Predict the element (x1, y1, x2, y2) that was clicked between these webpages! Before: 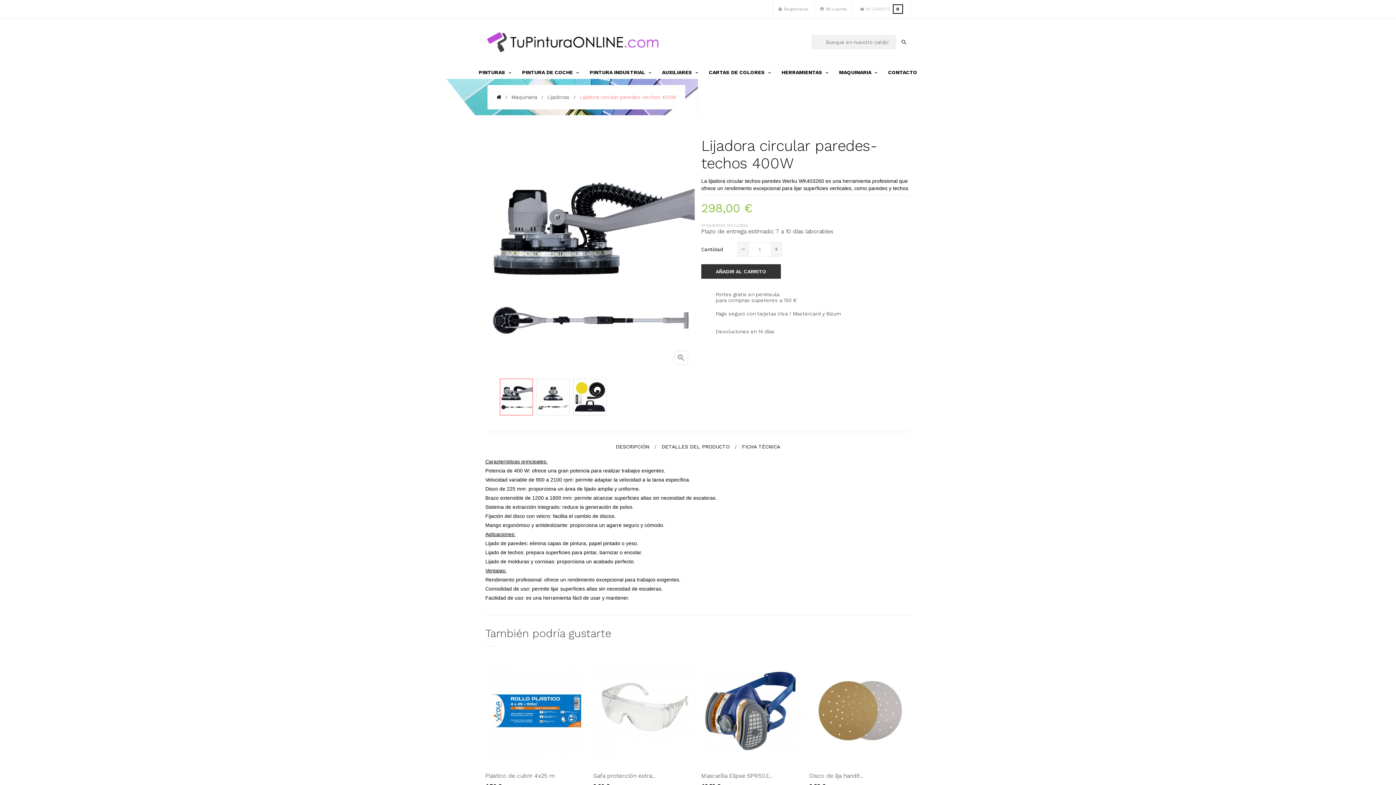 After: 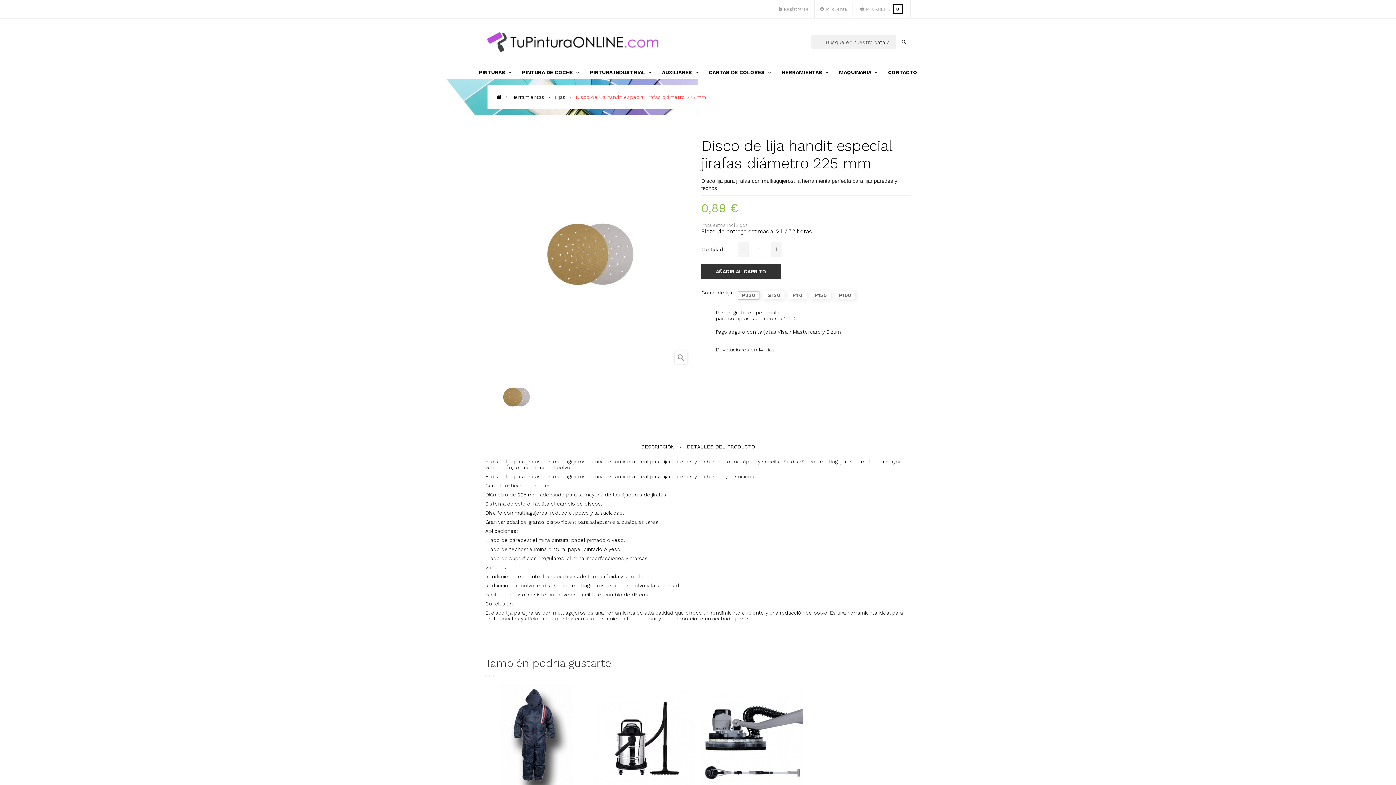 Action: bbox: (809, 772, 863, 779) label: Disco de lija handit...